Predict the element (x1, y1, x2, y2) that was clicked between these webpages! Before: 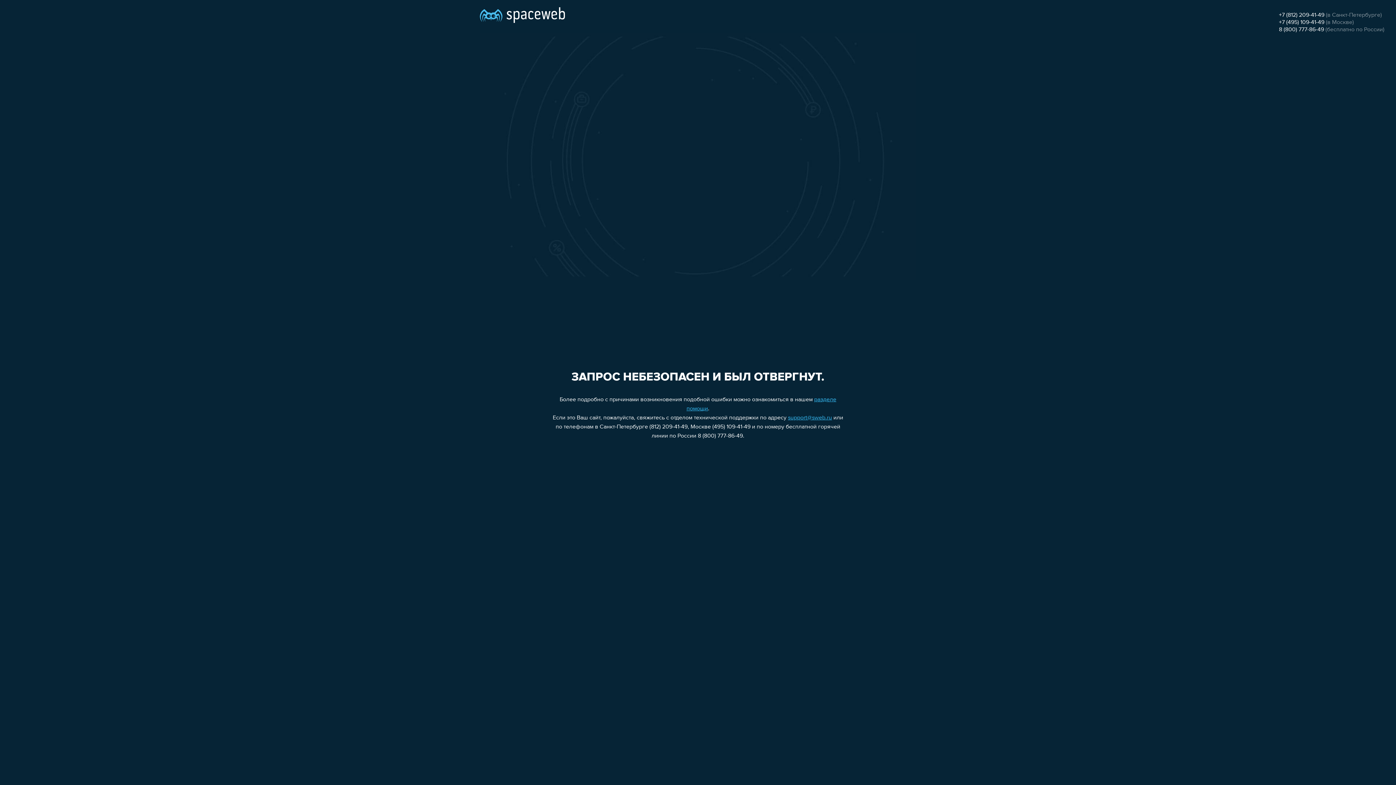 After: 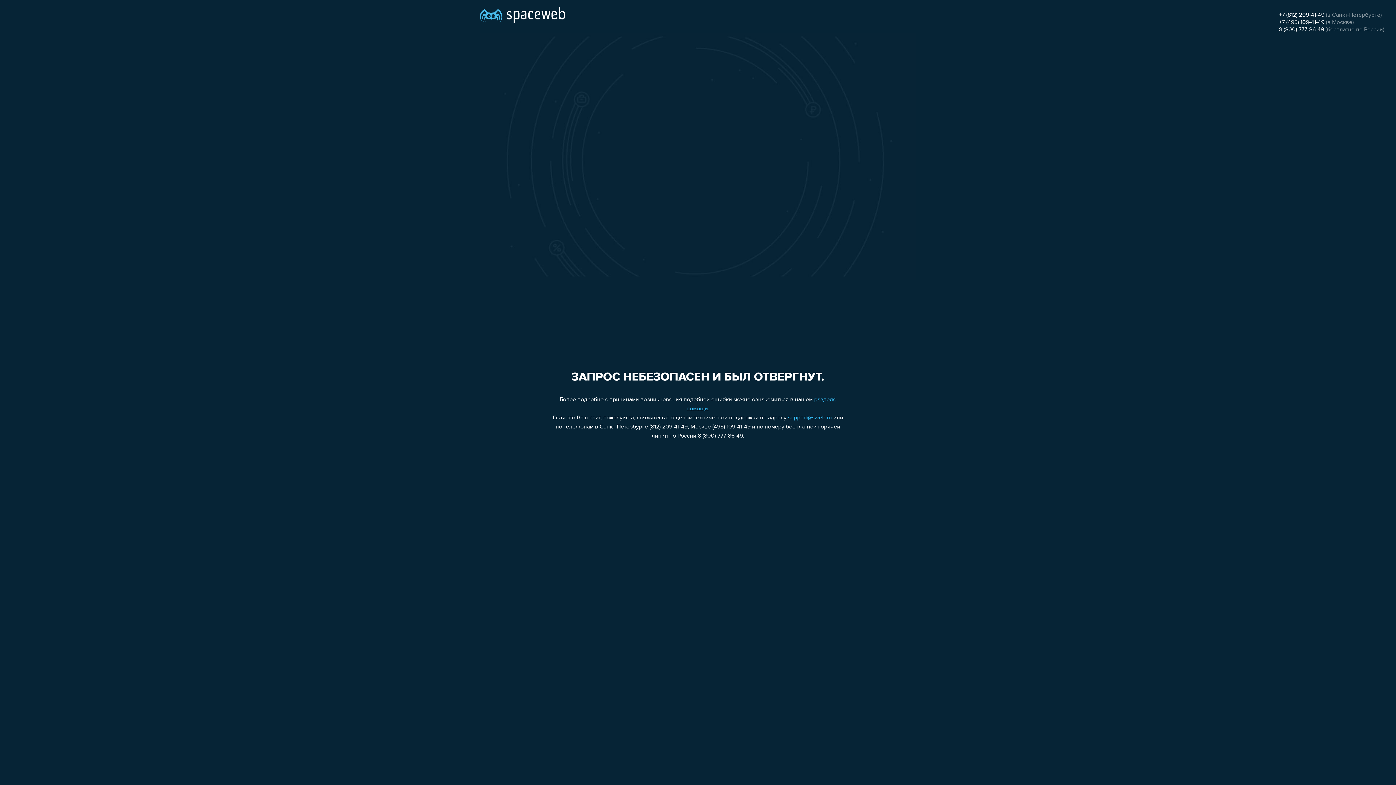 Action: label: +7 (812) 209-41-49 bbox: (1279, 12, 1324, 18)